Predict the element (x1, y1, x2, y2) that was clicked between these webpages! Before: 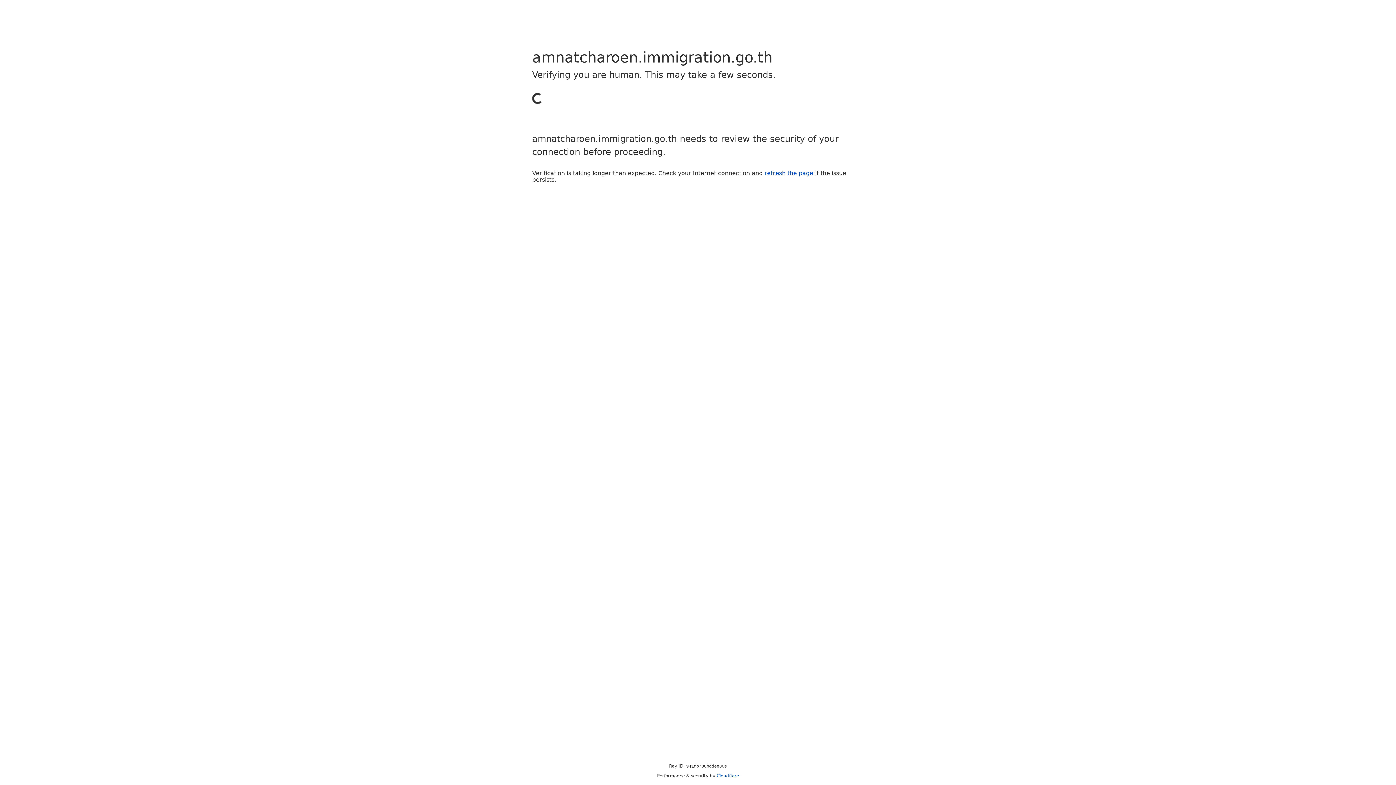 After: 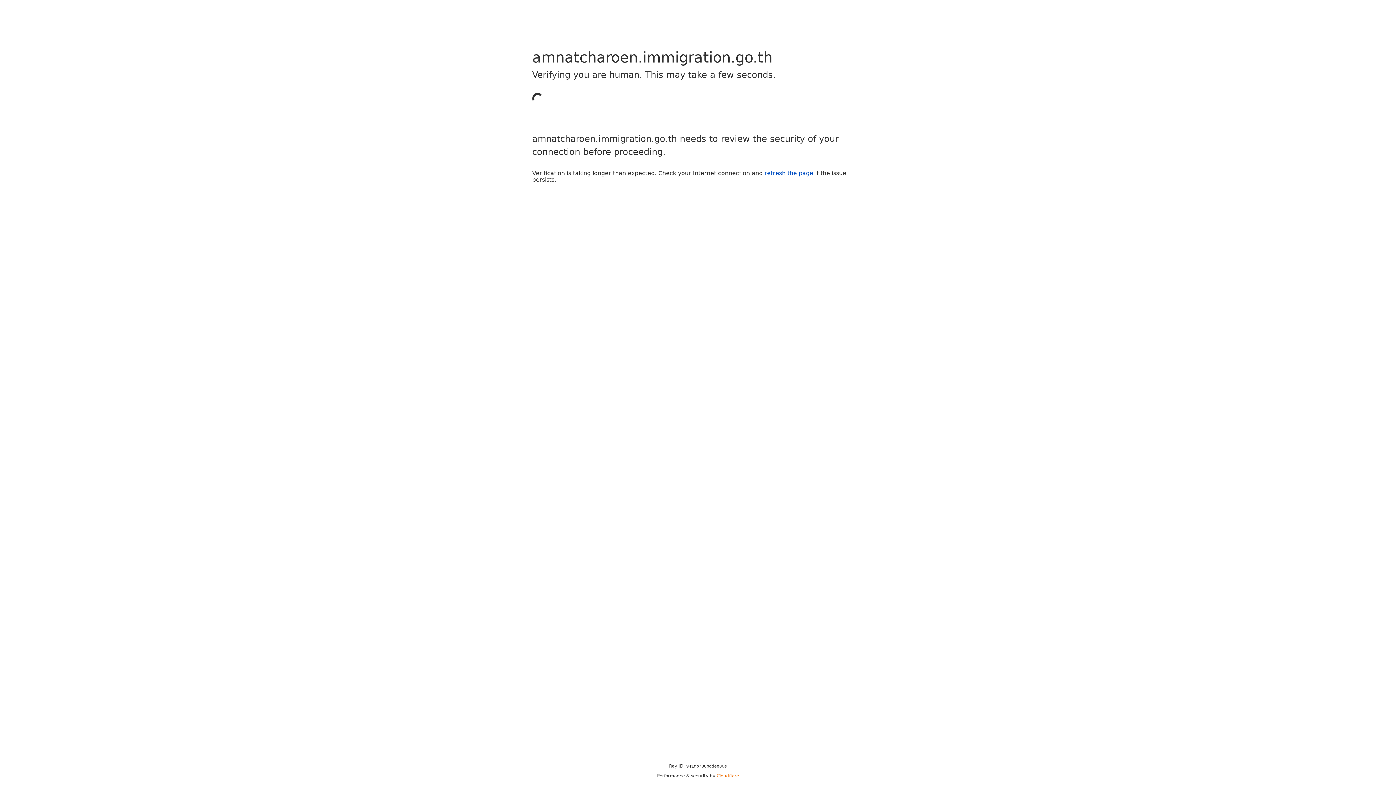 Action: bbox: (716, 773, 739, 778) label: Cloudflare